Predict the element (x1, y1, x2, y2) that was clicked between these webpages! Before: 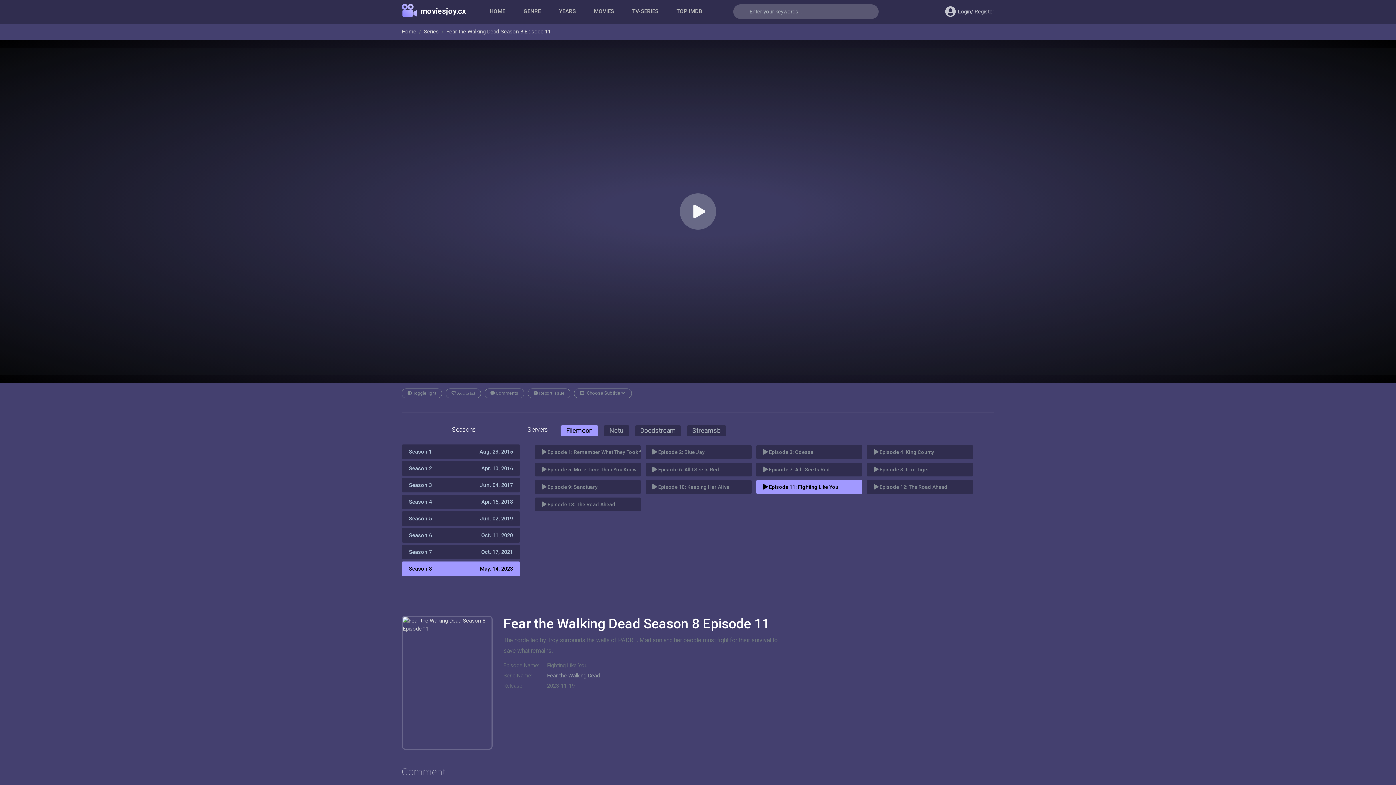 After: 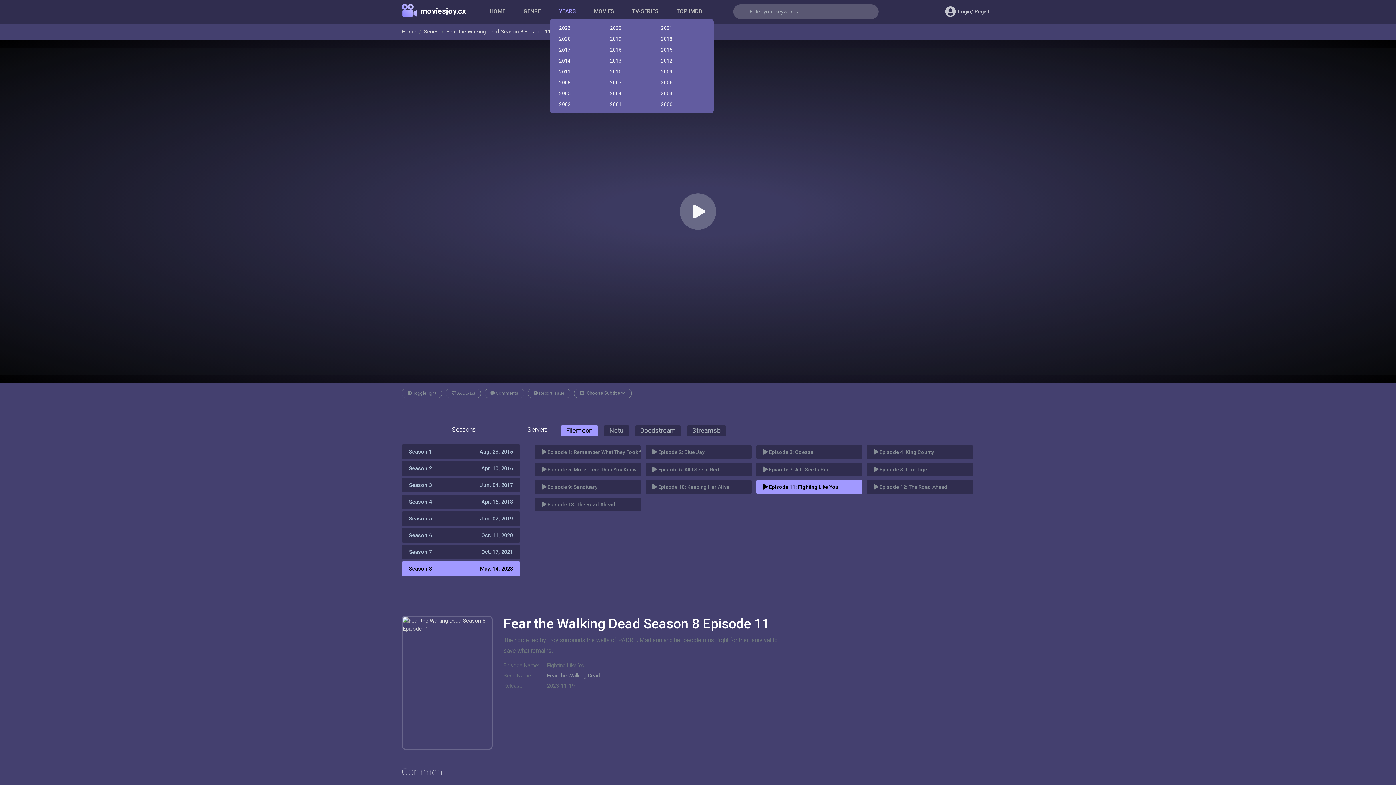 Action: bbox: (555, 3, 579, 18) label: YEARS